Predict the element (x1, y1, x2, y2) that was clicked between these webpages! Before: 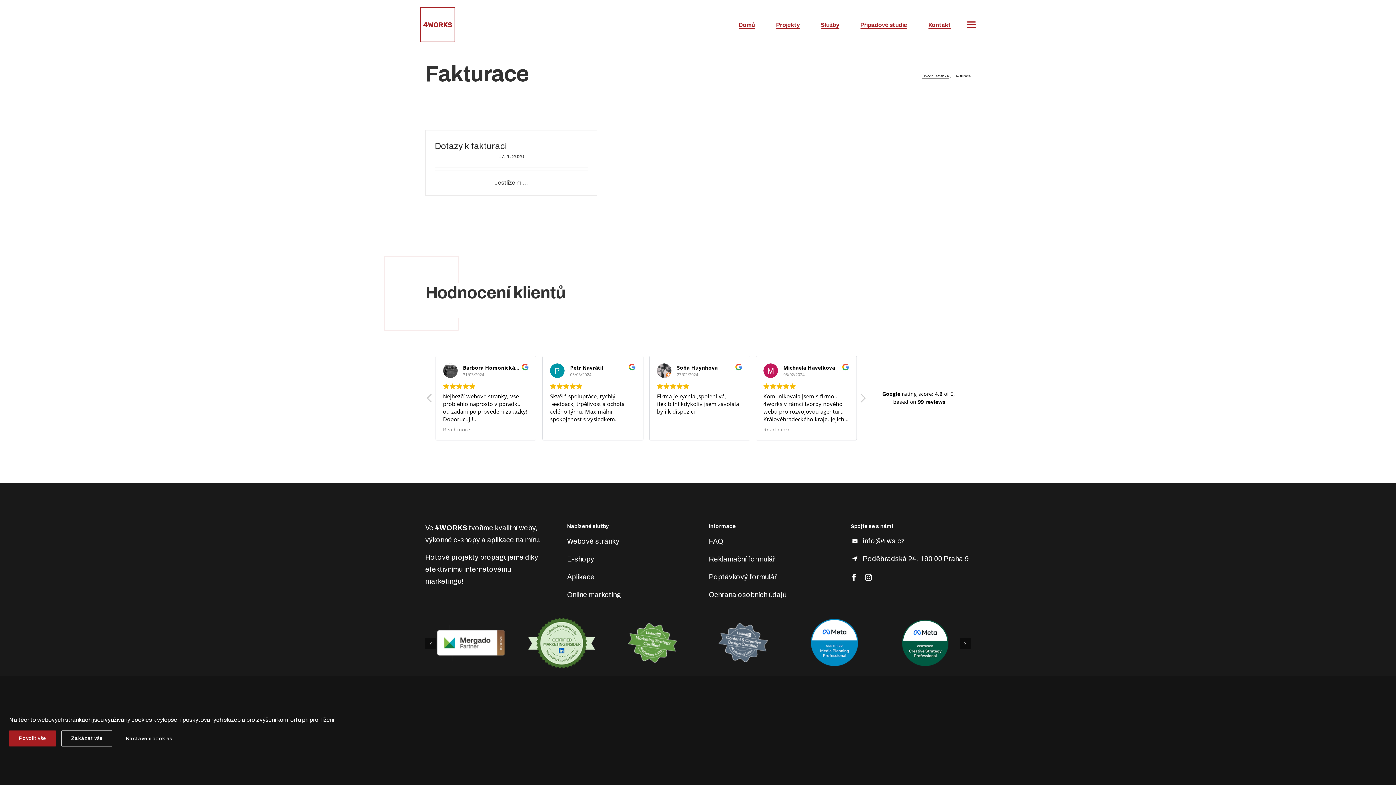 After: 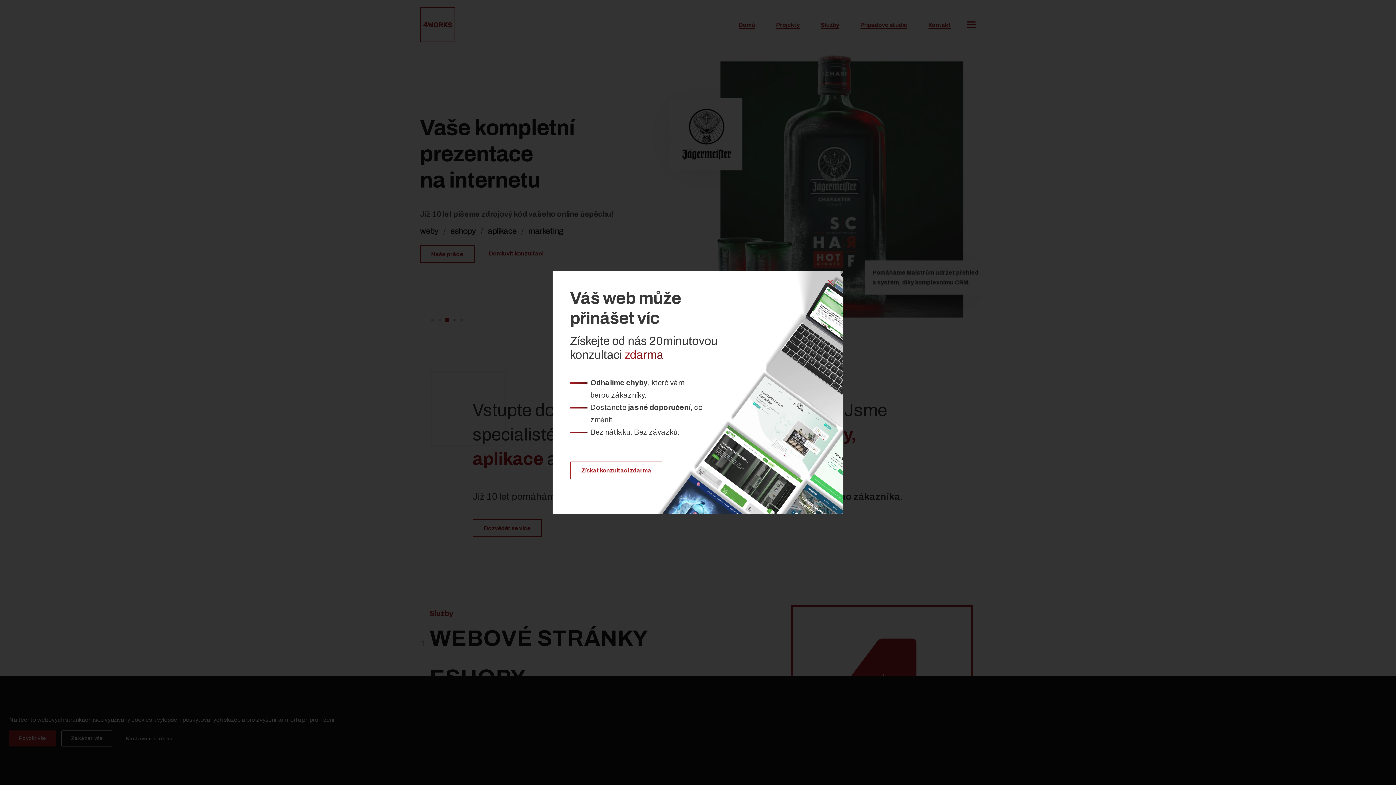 Action: bbox: (728, 16, 765, 32) label: Domů